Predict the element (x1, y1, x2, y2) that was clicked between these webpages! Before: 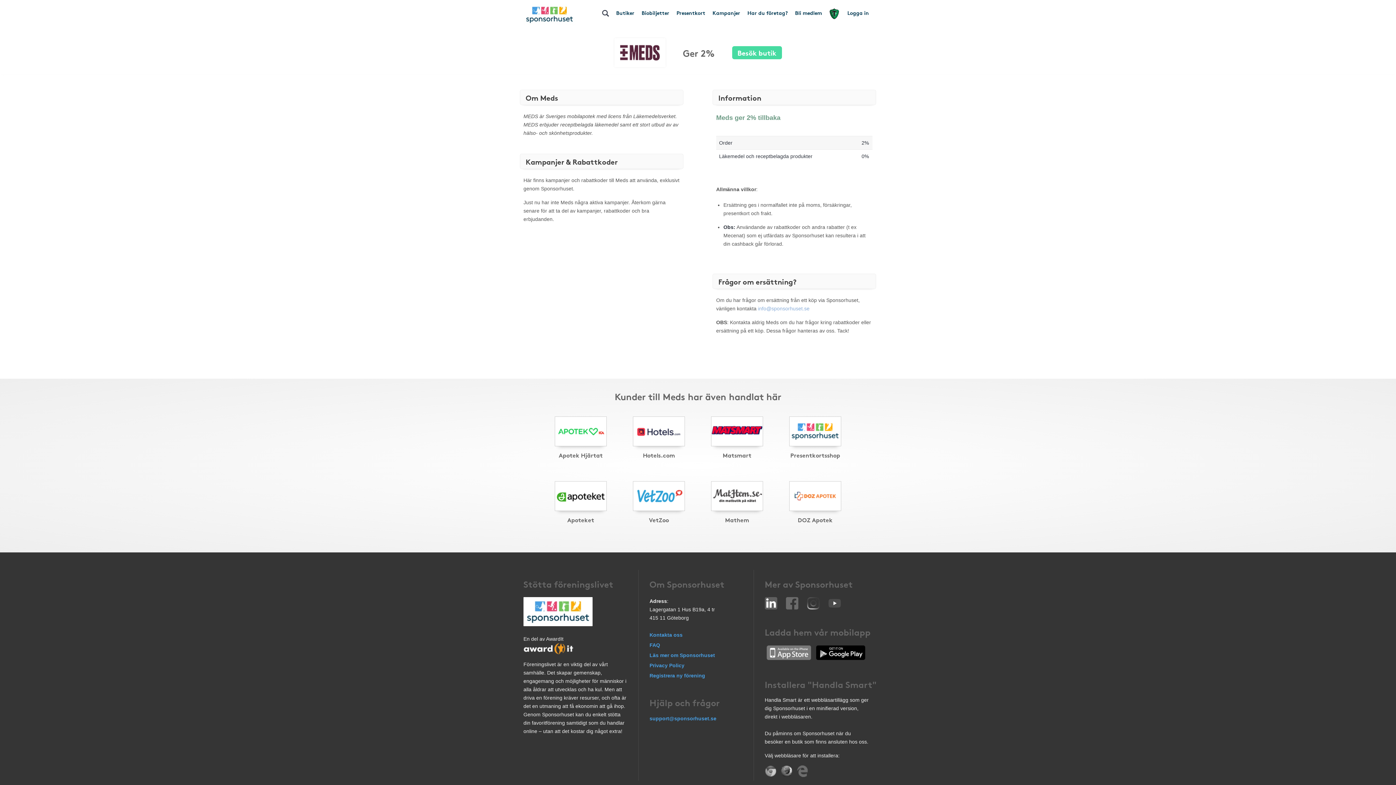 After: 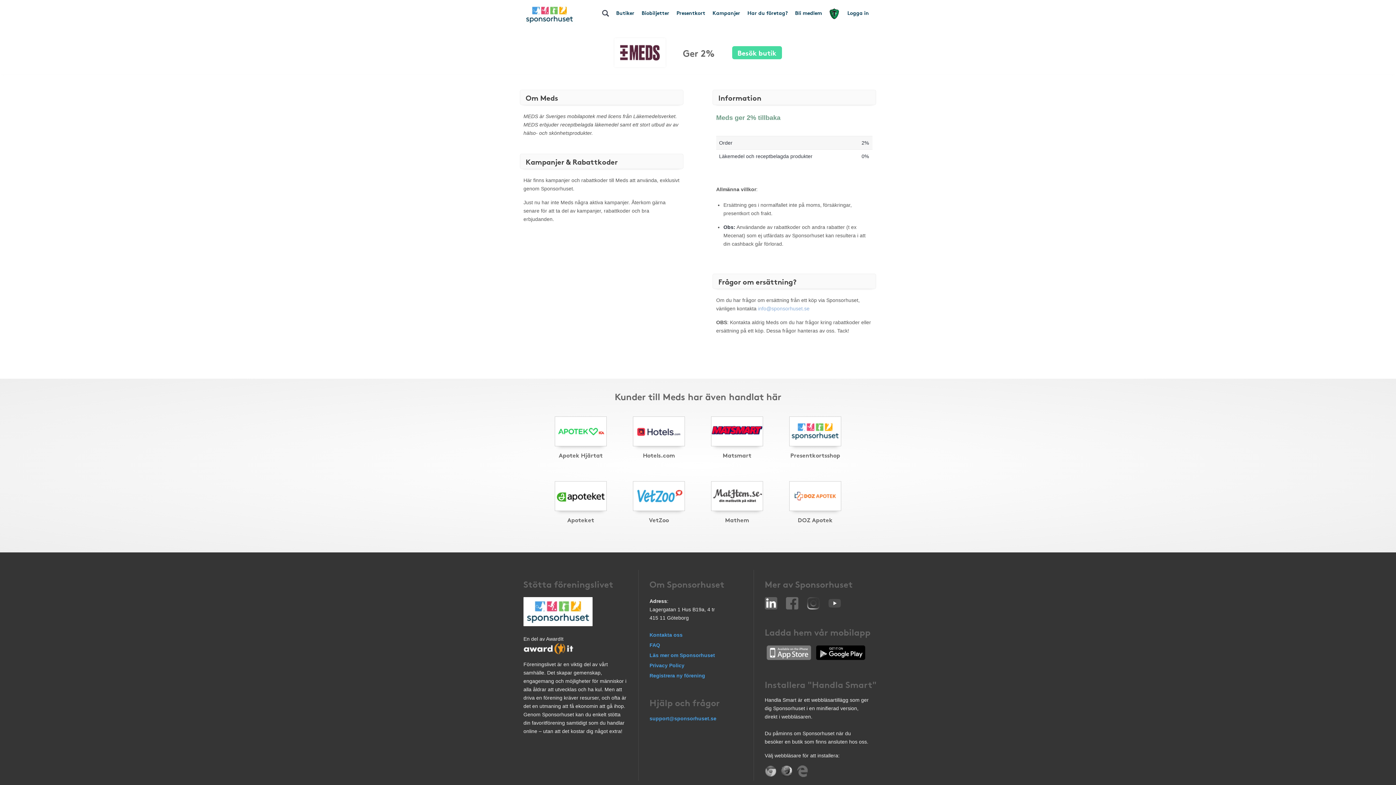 Action: bbox: (614, 49, 665, 55)